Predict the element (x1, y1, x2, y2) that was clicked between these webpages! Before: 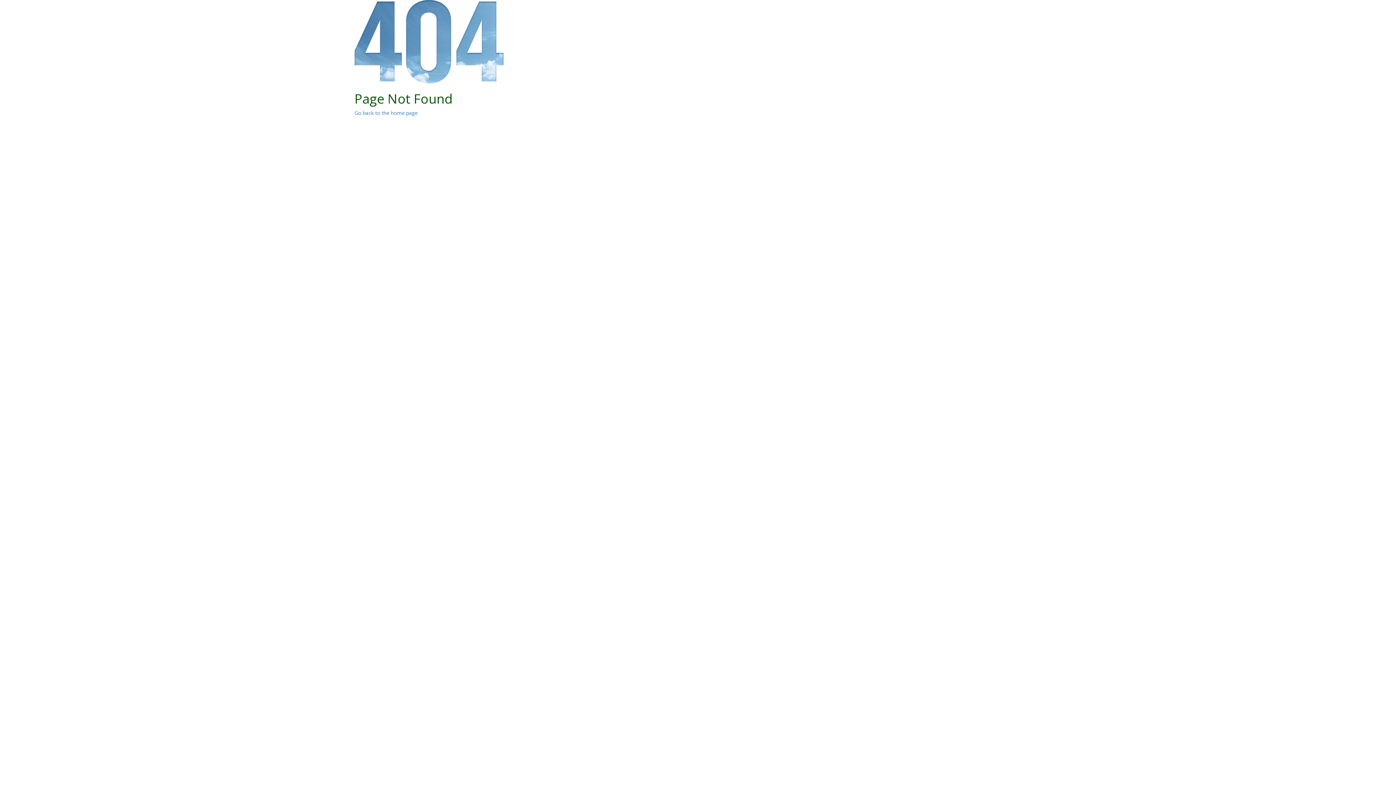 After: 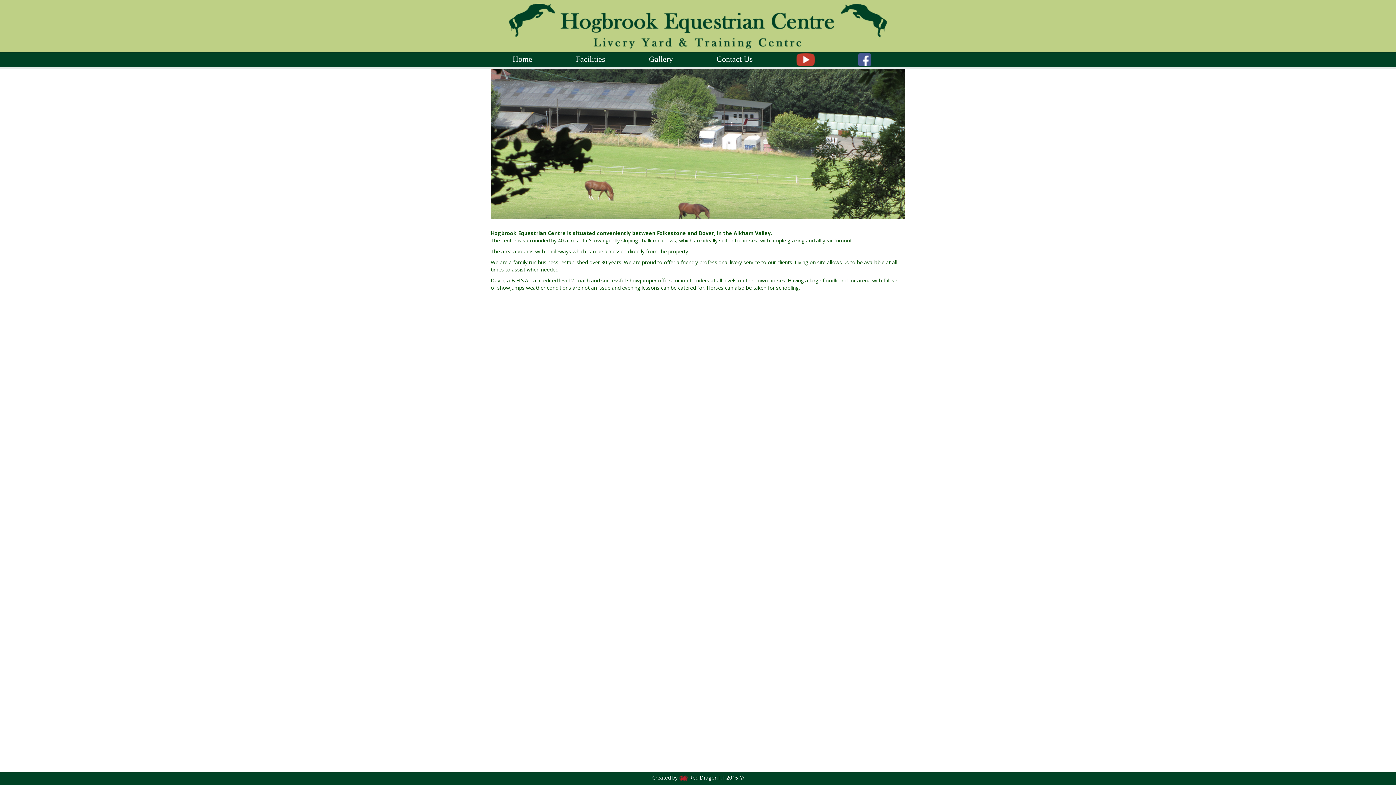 Action: bbox: (354, 109, 417, 116) label: Go back to the home page